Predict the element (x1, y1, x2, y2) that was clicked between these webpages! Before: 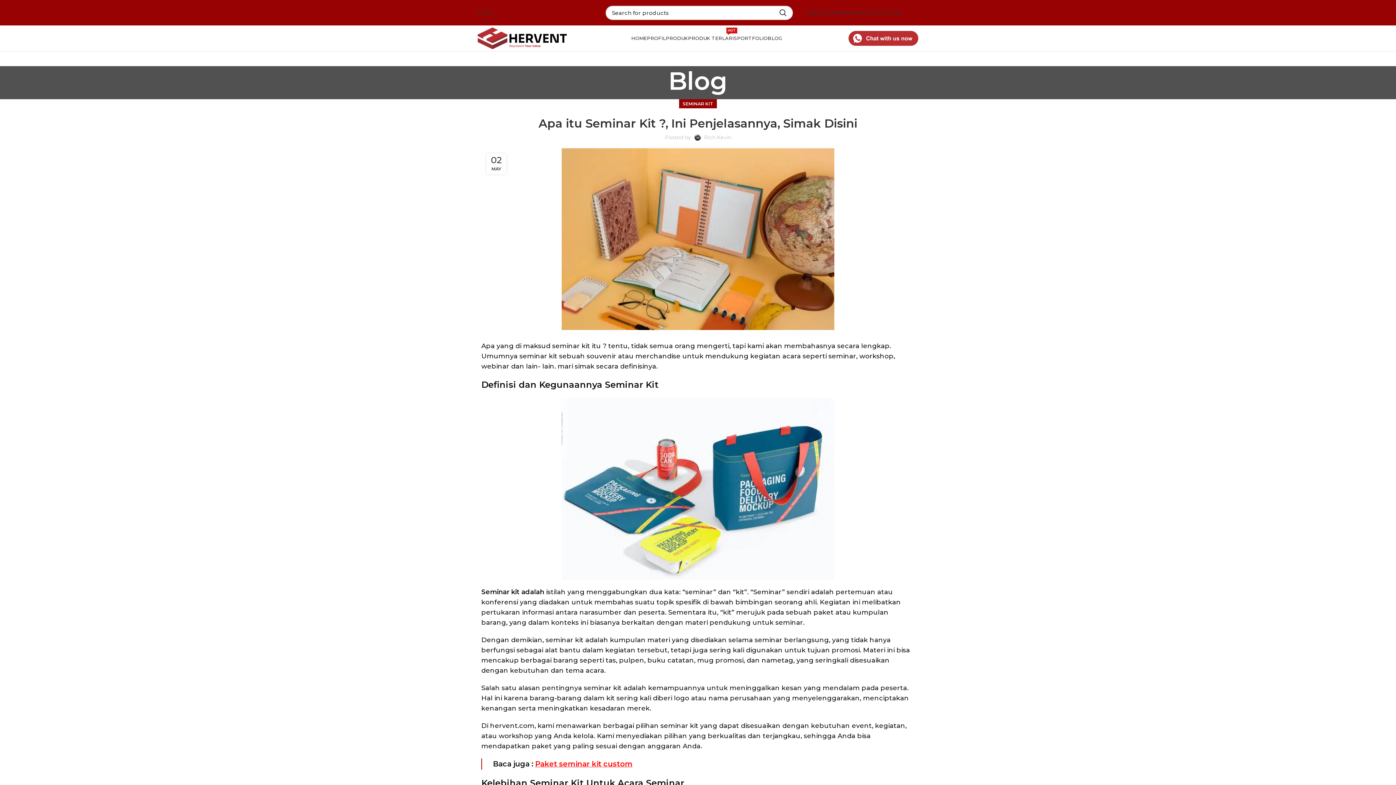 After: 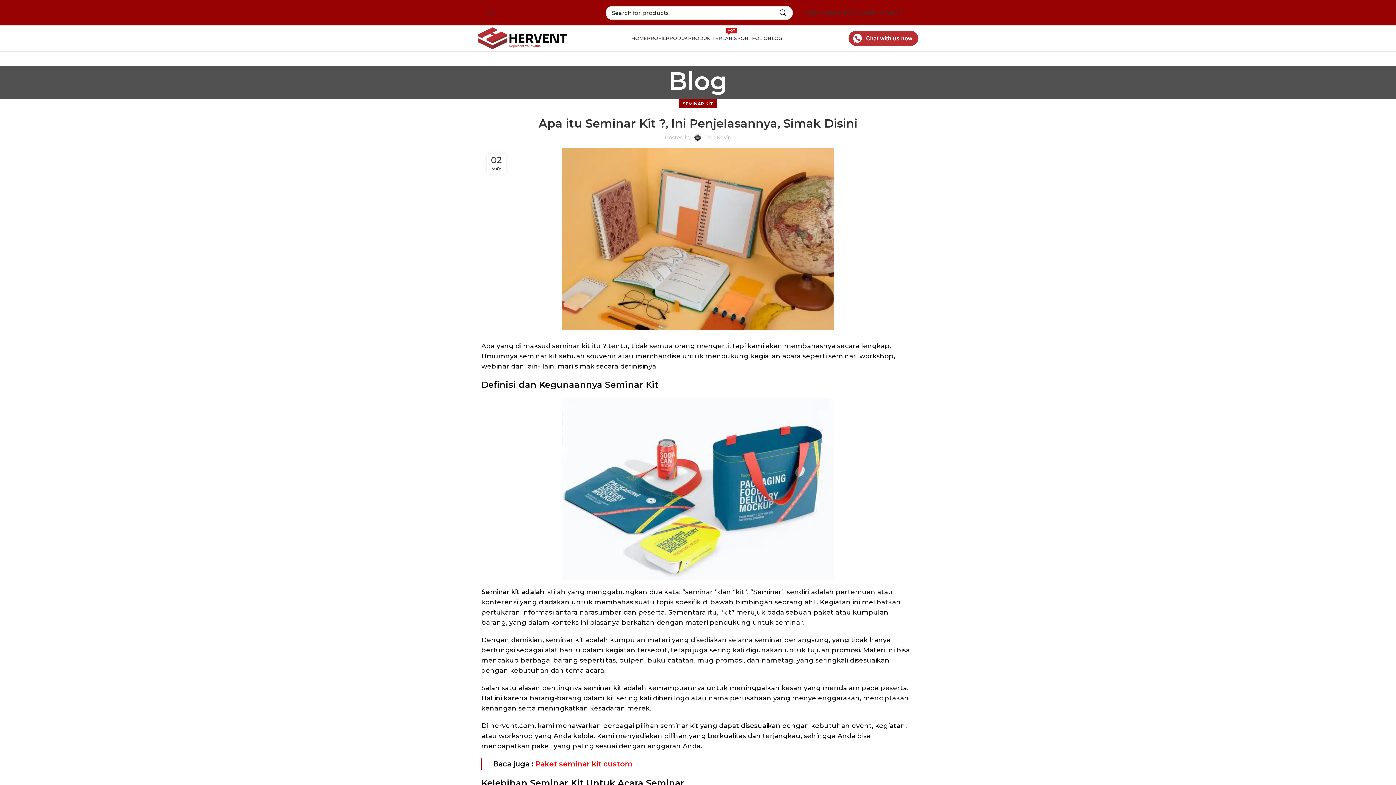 Action: label: ID | bbox: (477, 5, 486, 20)